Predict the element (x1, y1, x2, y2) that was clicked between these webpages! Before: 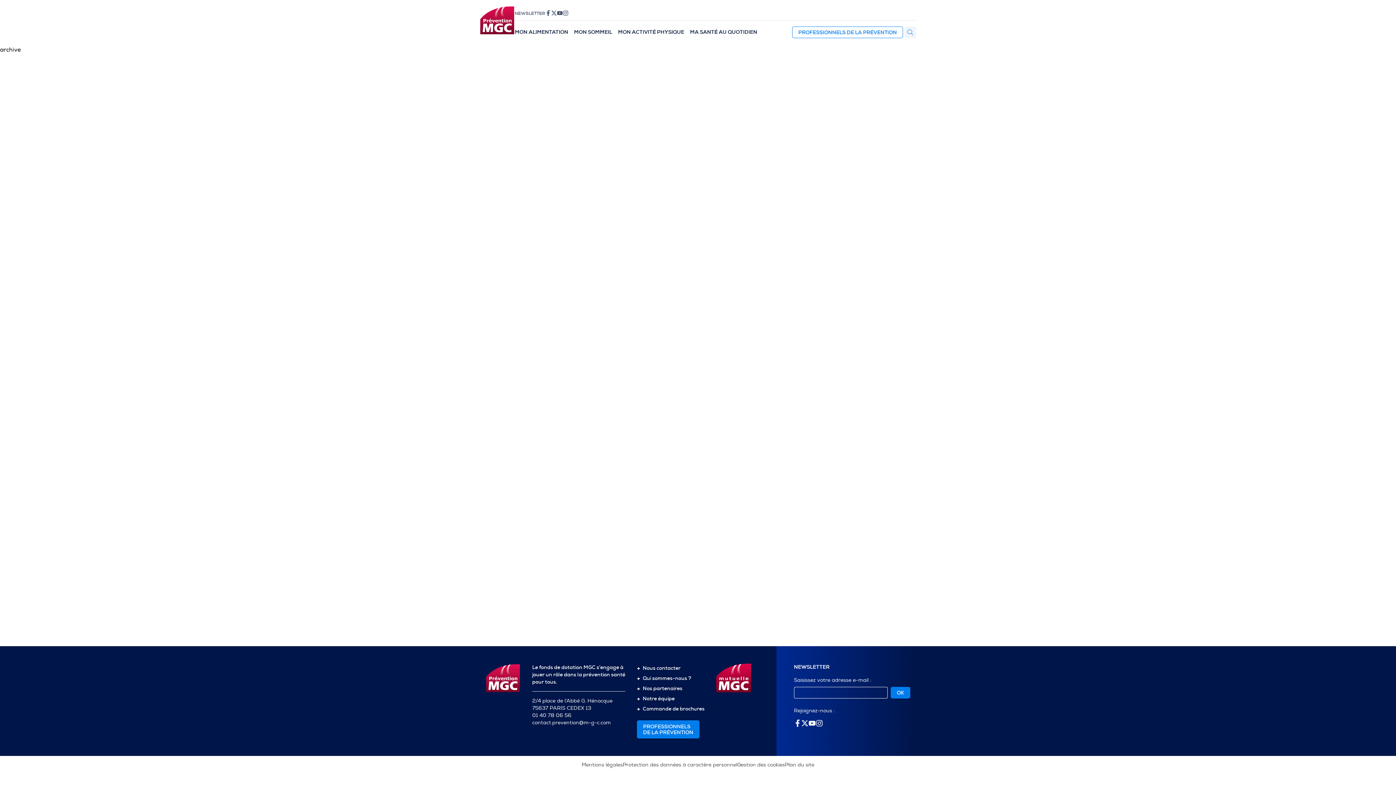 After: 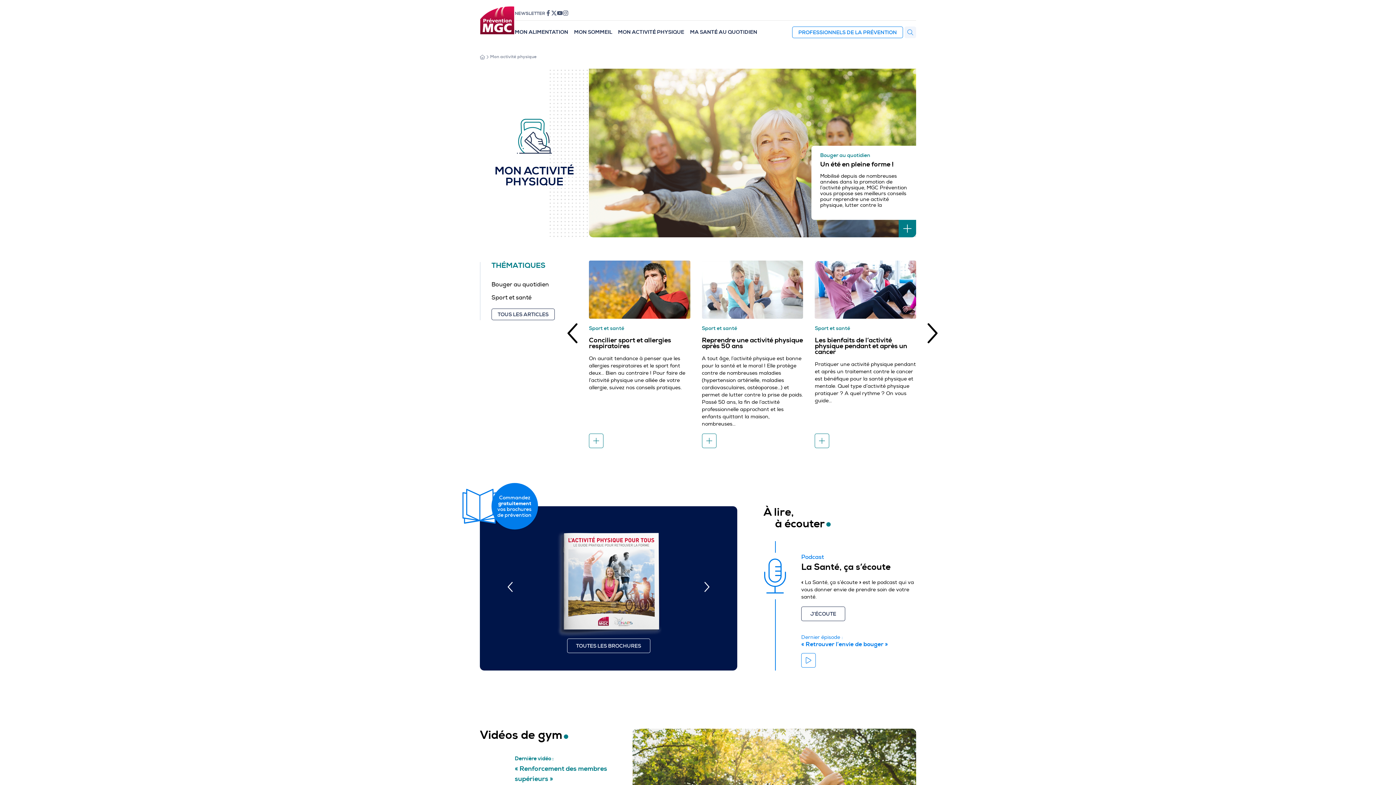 Action: bbox: (615, 25, 687, 39) label: MON ACTIVITÉ PHYSIQUE